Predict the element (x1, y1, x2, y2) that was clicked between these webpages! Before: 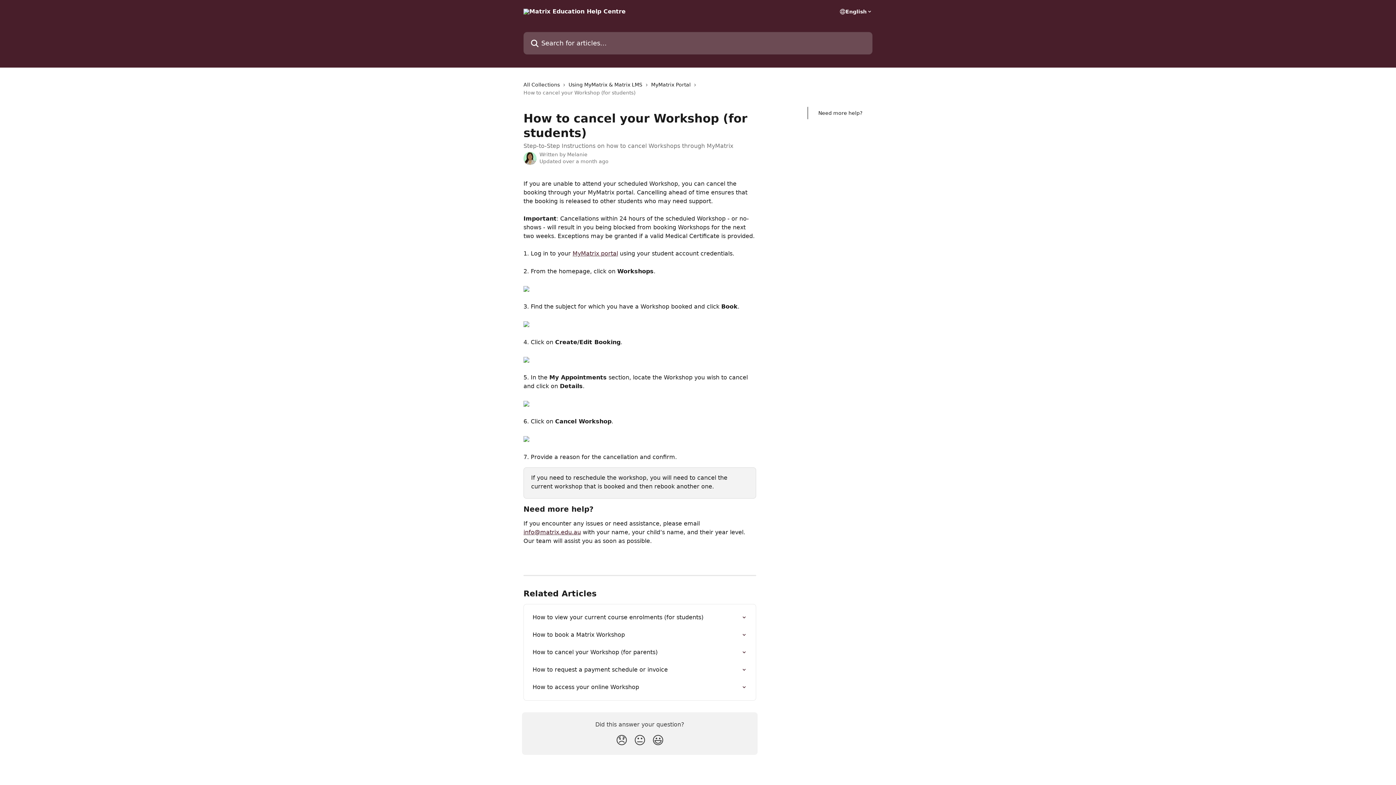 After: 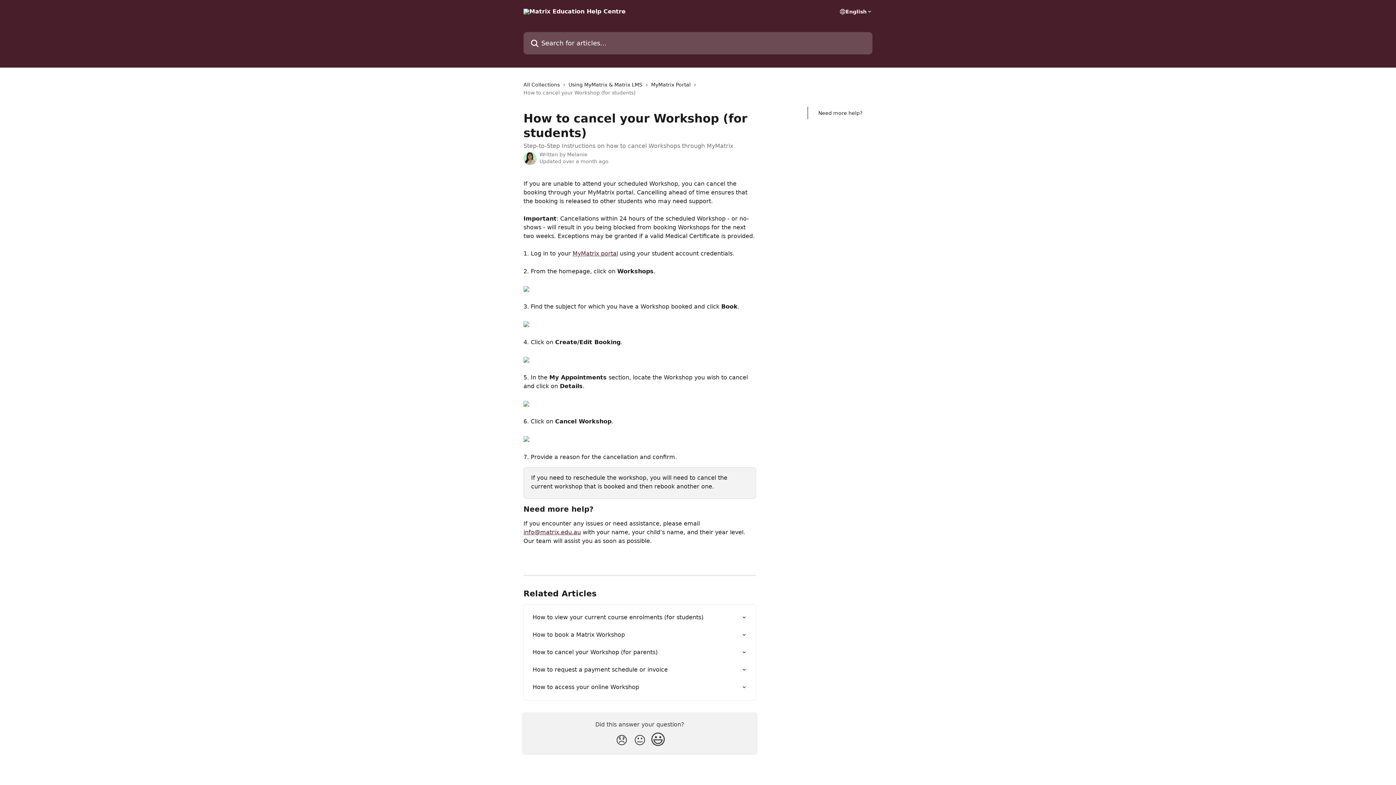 Action: label: Smiley Reaction bbox: (649, 730, 667, 750)